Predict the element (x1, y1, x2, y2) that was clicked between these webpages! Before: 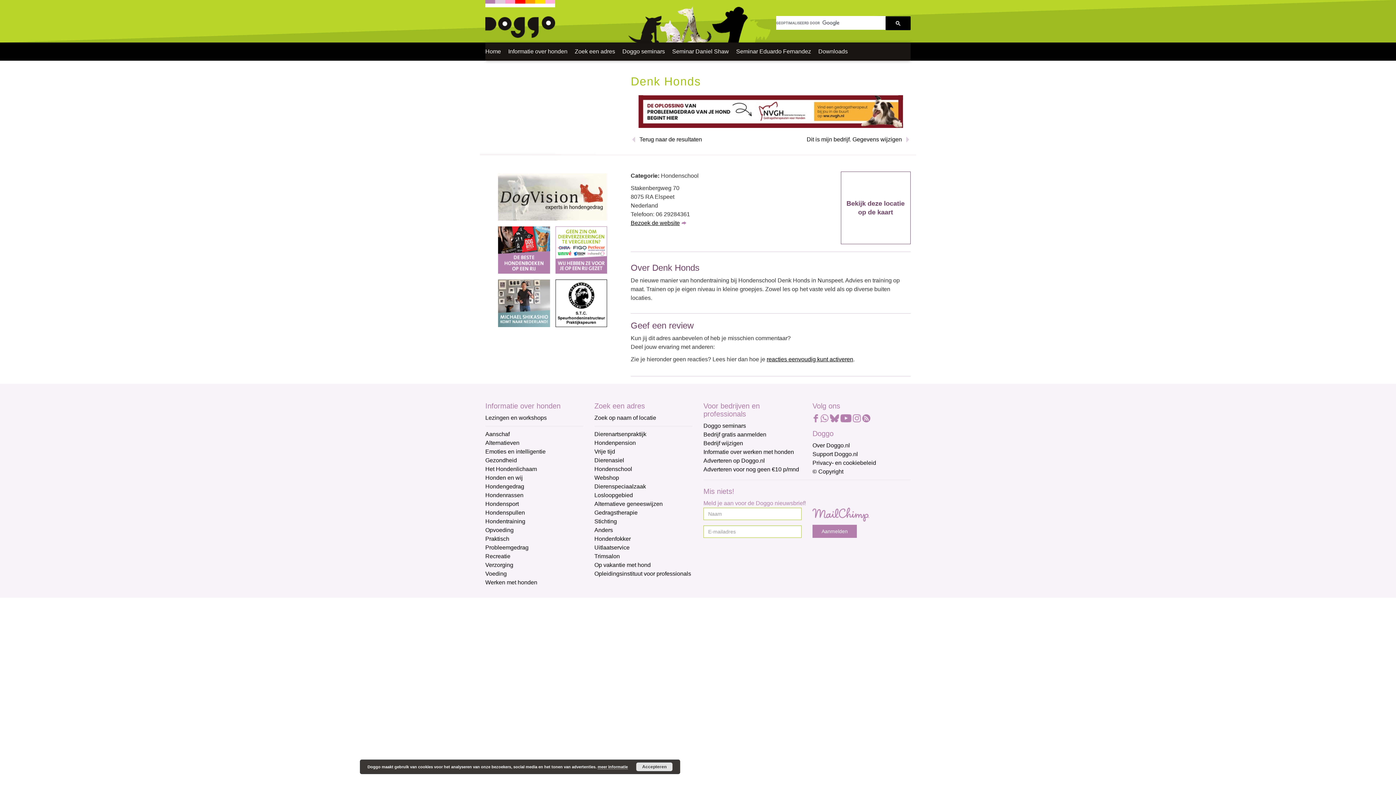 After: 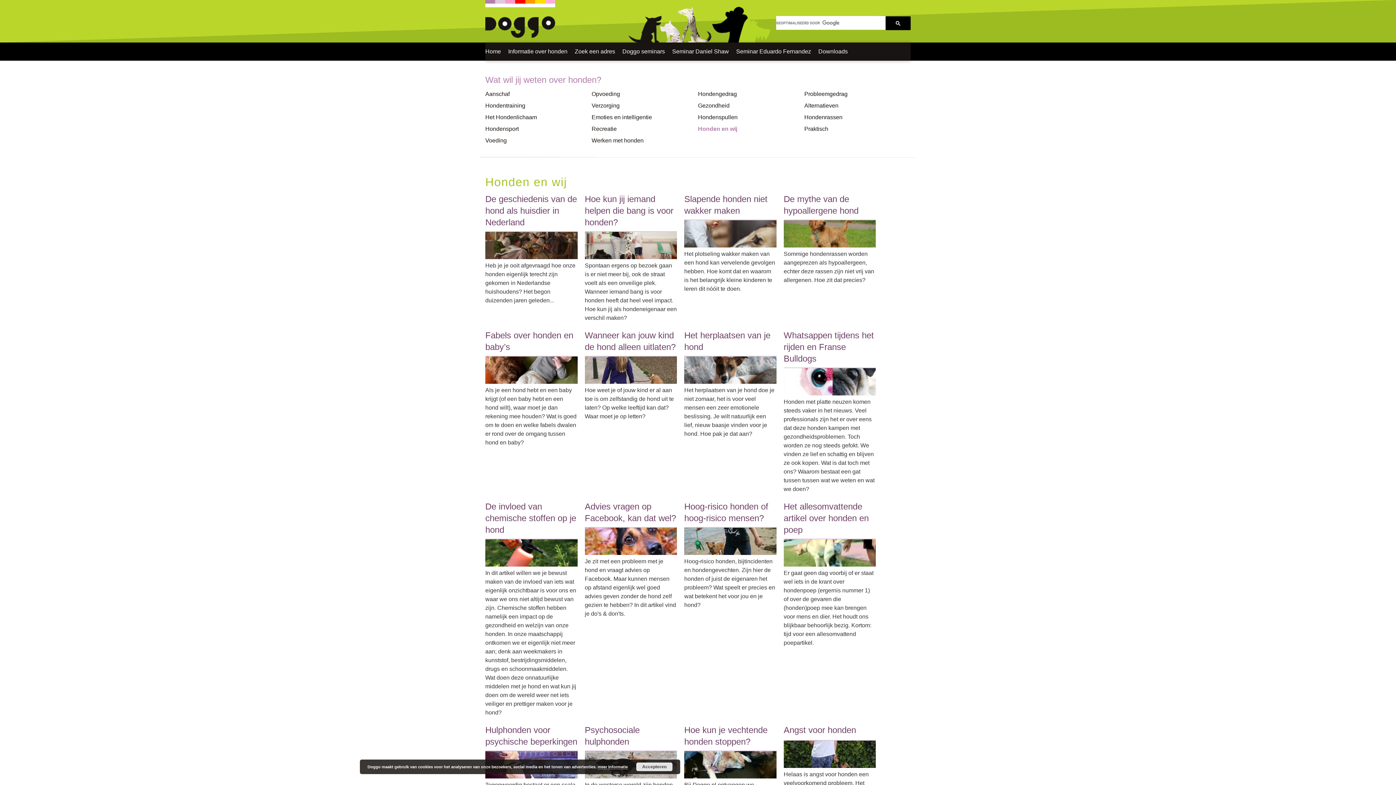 Action: bbox: (485, 474, 522, 481) label: Honden en wij